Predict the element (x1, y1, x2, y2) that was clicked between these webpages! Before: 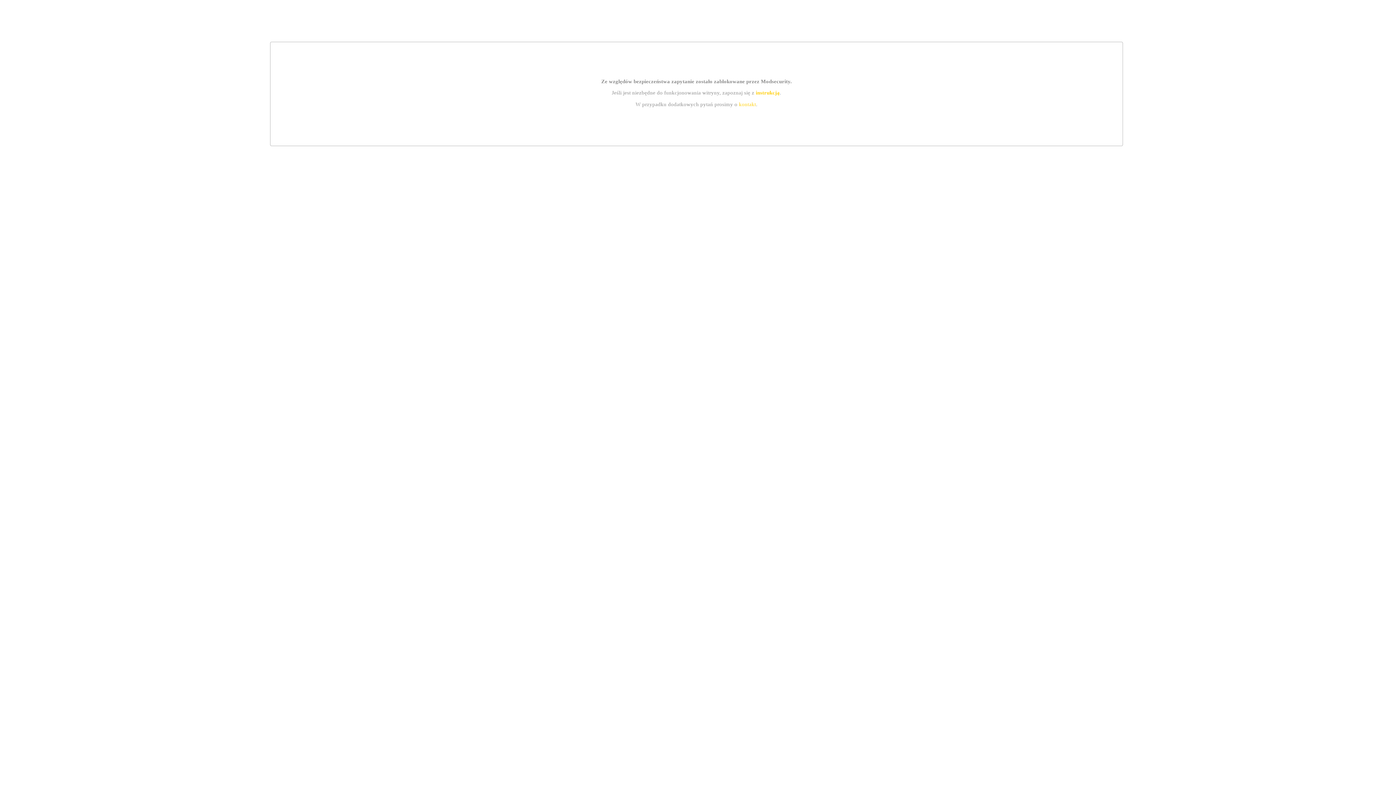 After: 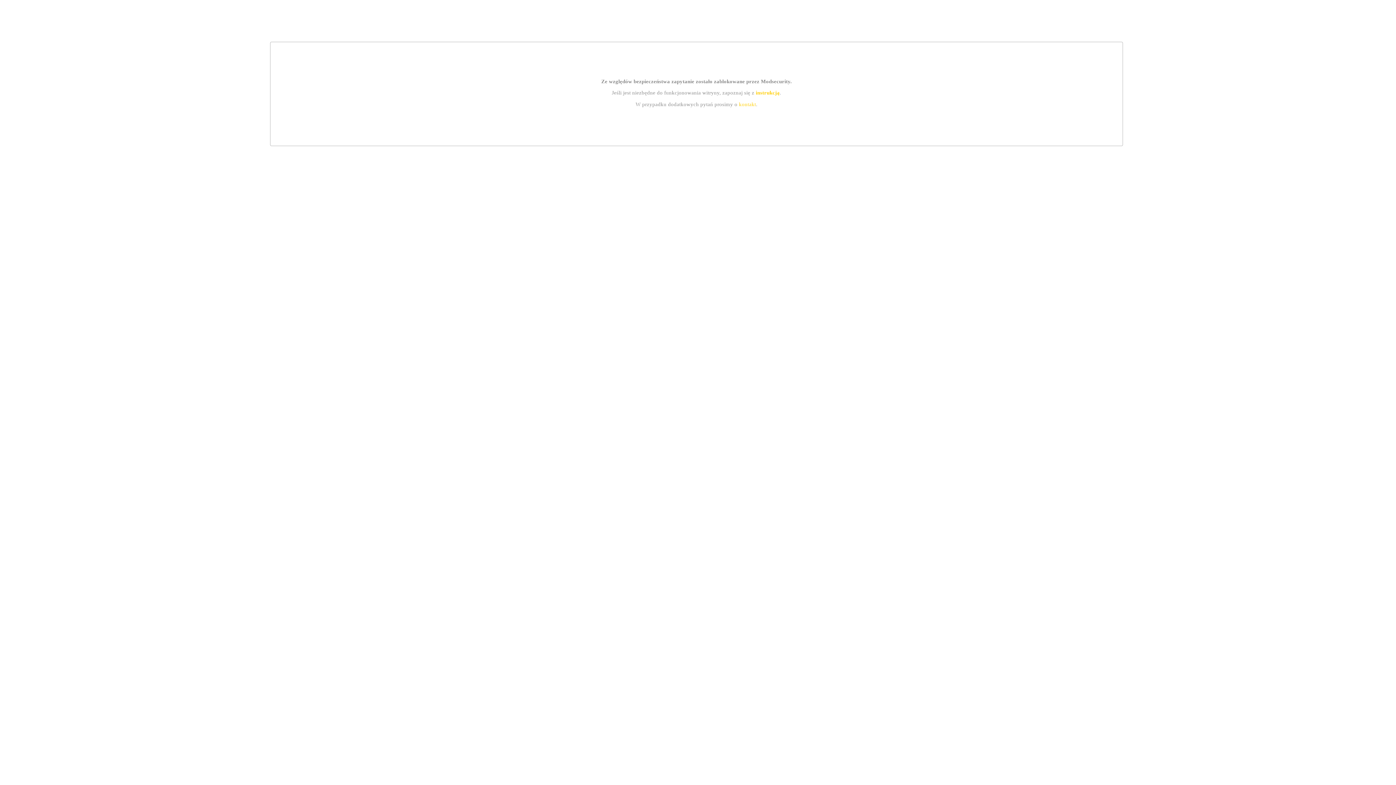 Action: label: kontakt bbox: (739, 101, 756, 107)